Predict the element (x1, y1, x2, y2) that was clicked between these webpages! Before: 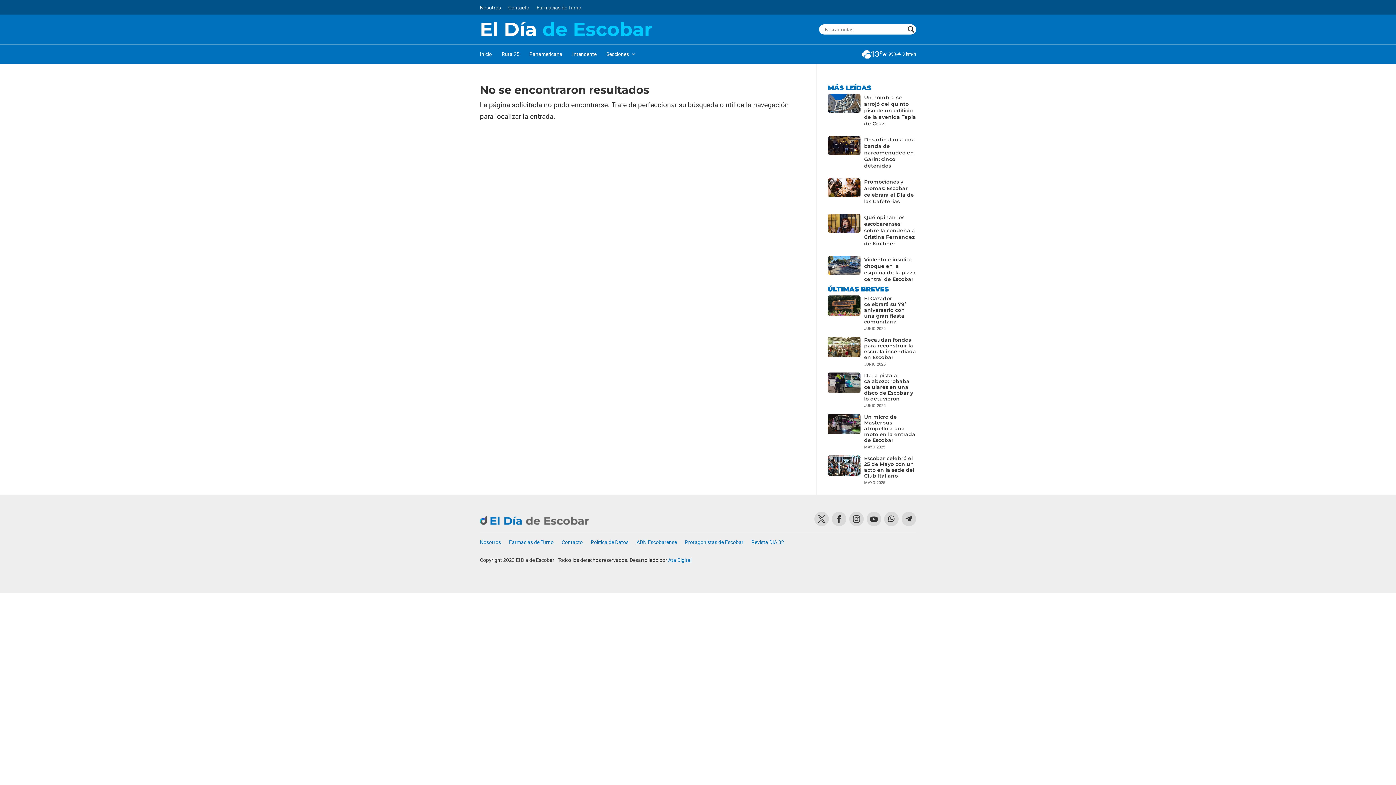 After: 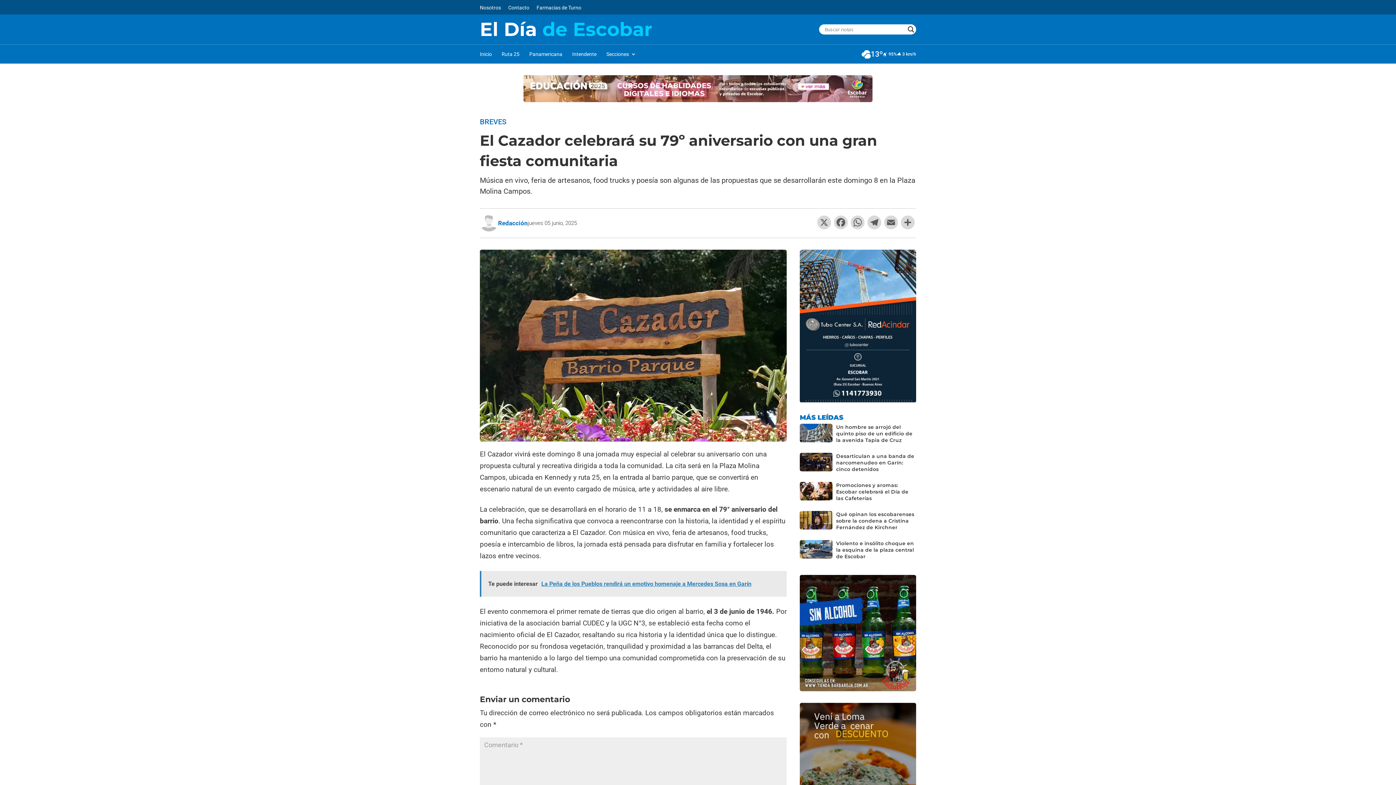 Action: bbox: (828, 295, 860, 316)